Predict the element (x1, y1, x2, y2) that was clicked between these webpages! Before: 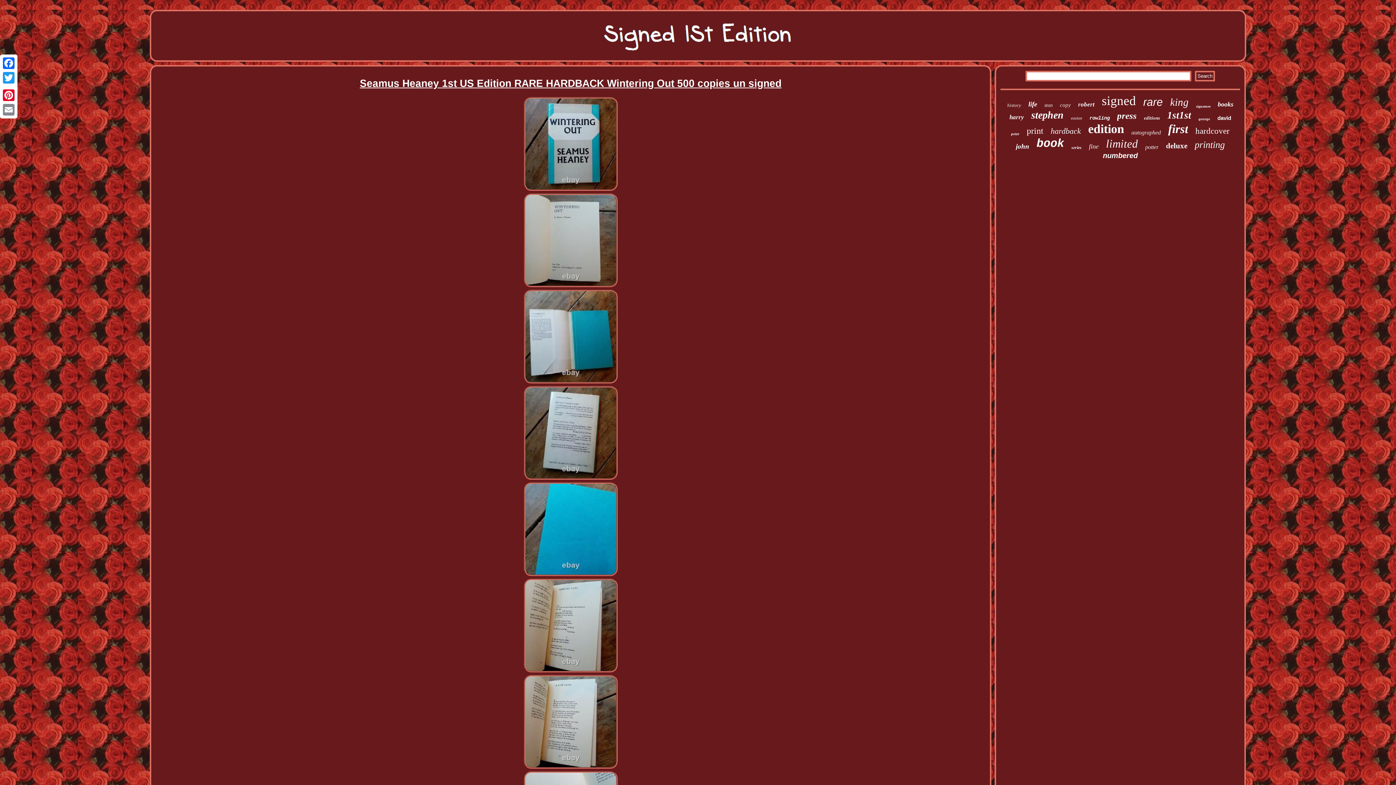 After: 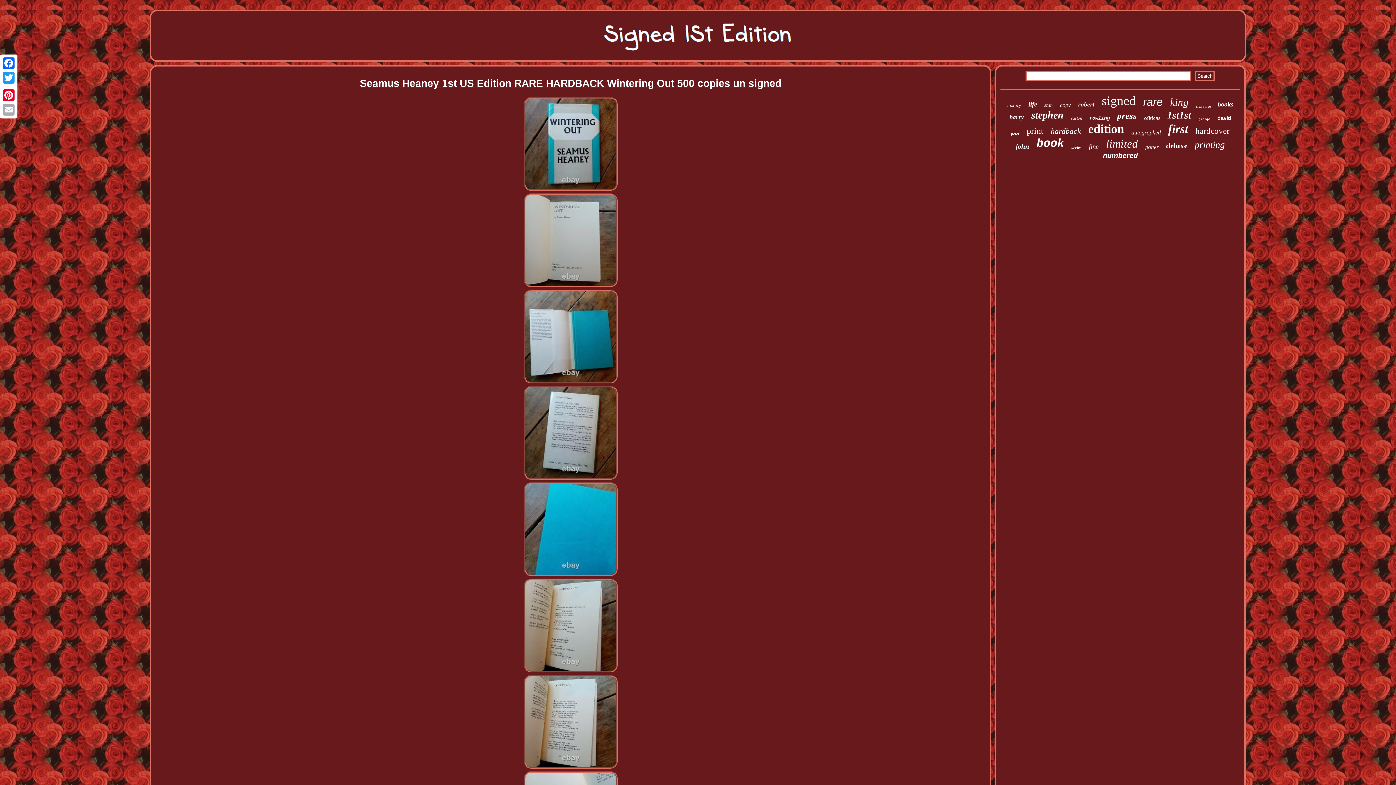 Action: label: Email bbox: (1, 102, 16, 117)